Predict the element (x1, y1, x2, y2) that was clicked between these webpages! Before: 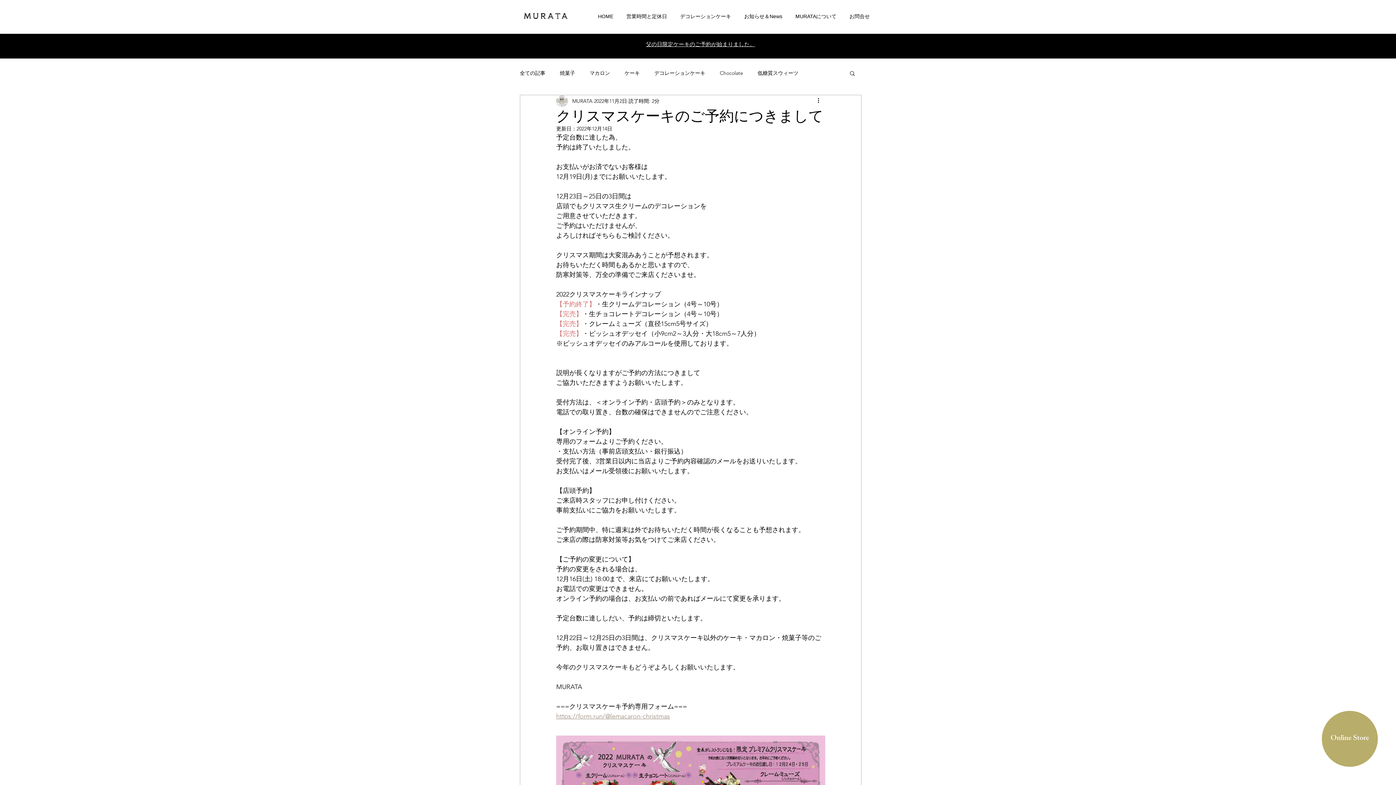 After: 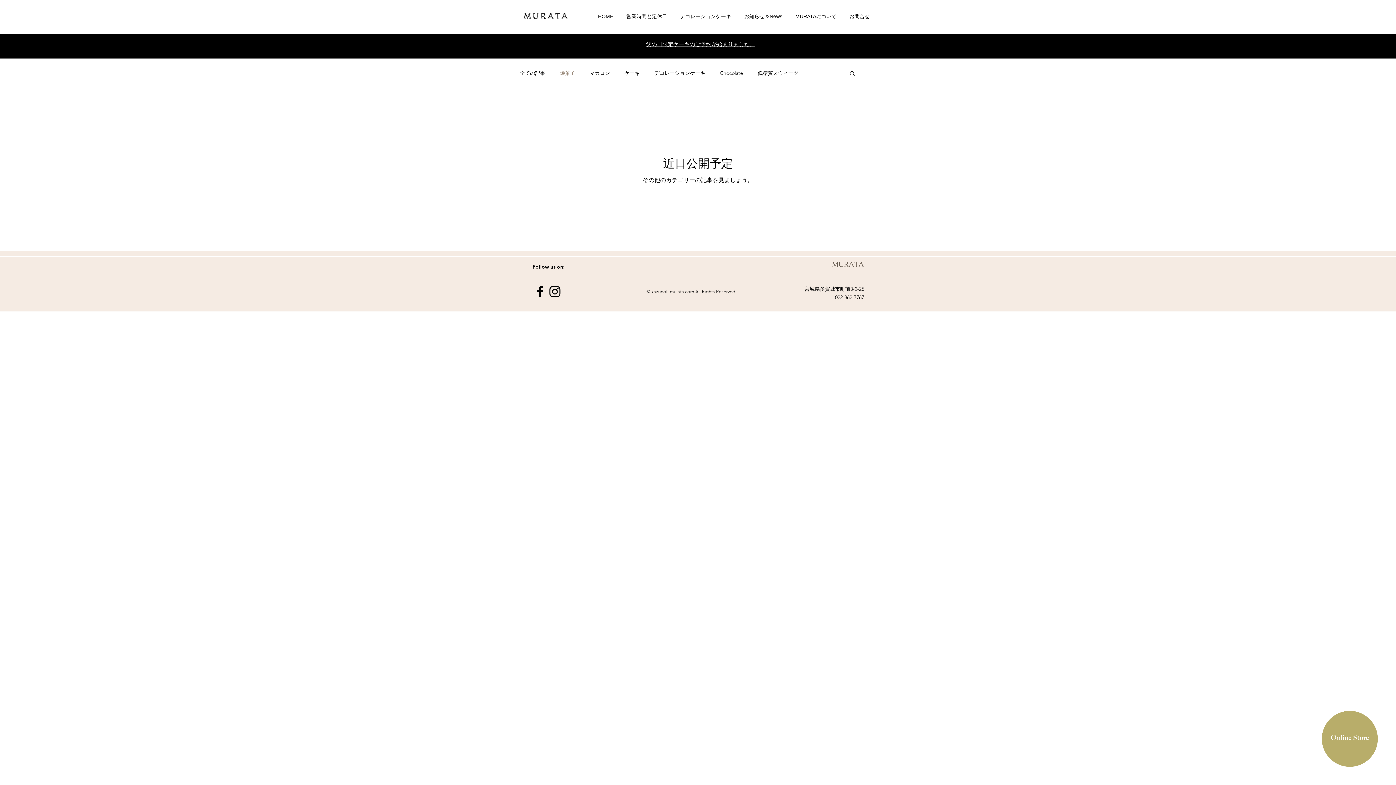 Action: label: 焼菓子 bbox: (560, 69, 575, 76)